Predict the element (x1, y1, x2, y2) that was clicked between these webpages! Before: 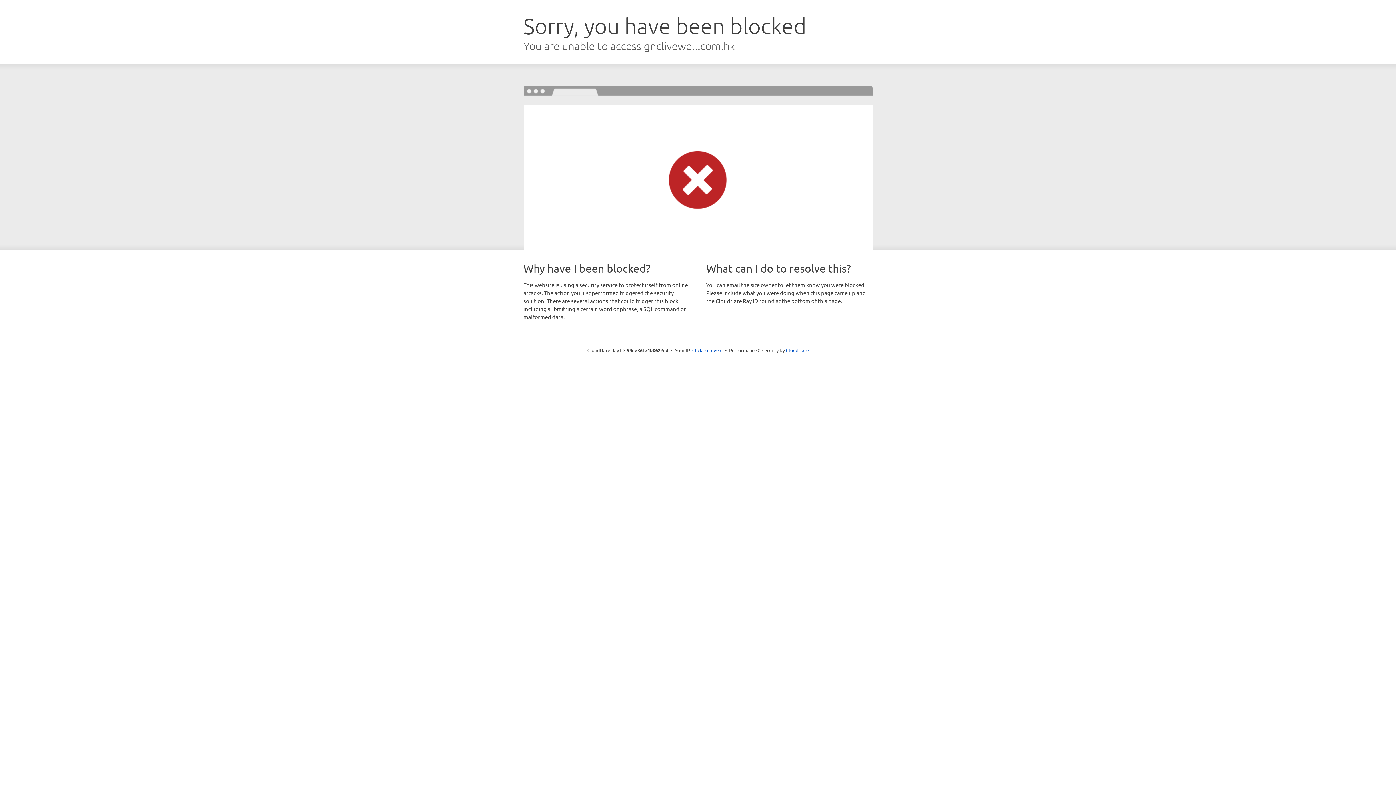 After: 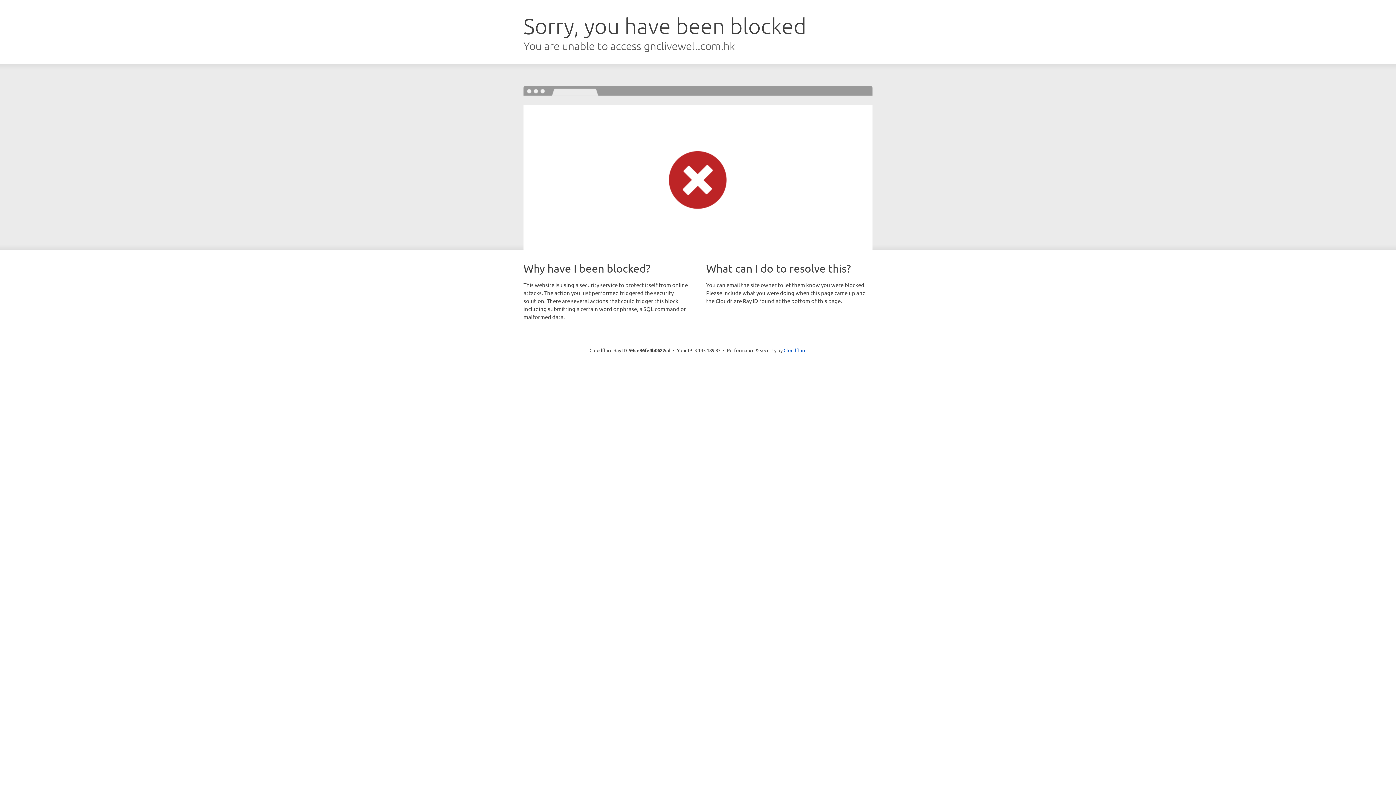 Action: label: Click to reveal bbox: (692, 346, 722, 353)